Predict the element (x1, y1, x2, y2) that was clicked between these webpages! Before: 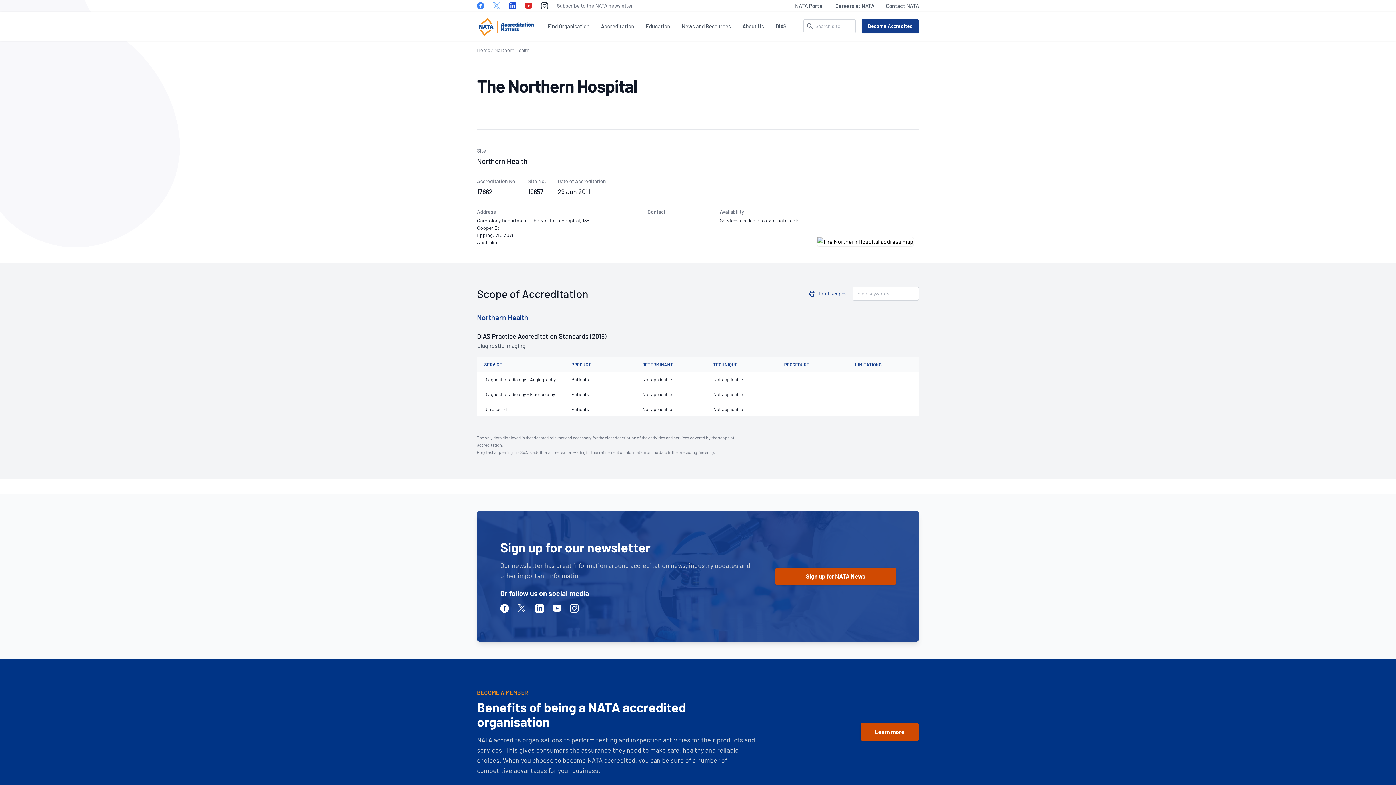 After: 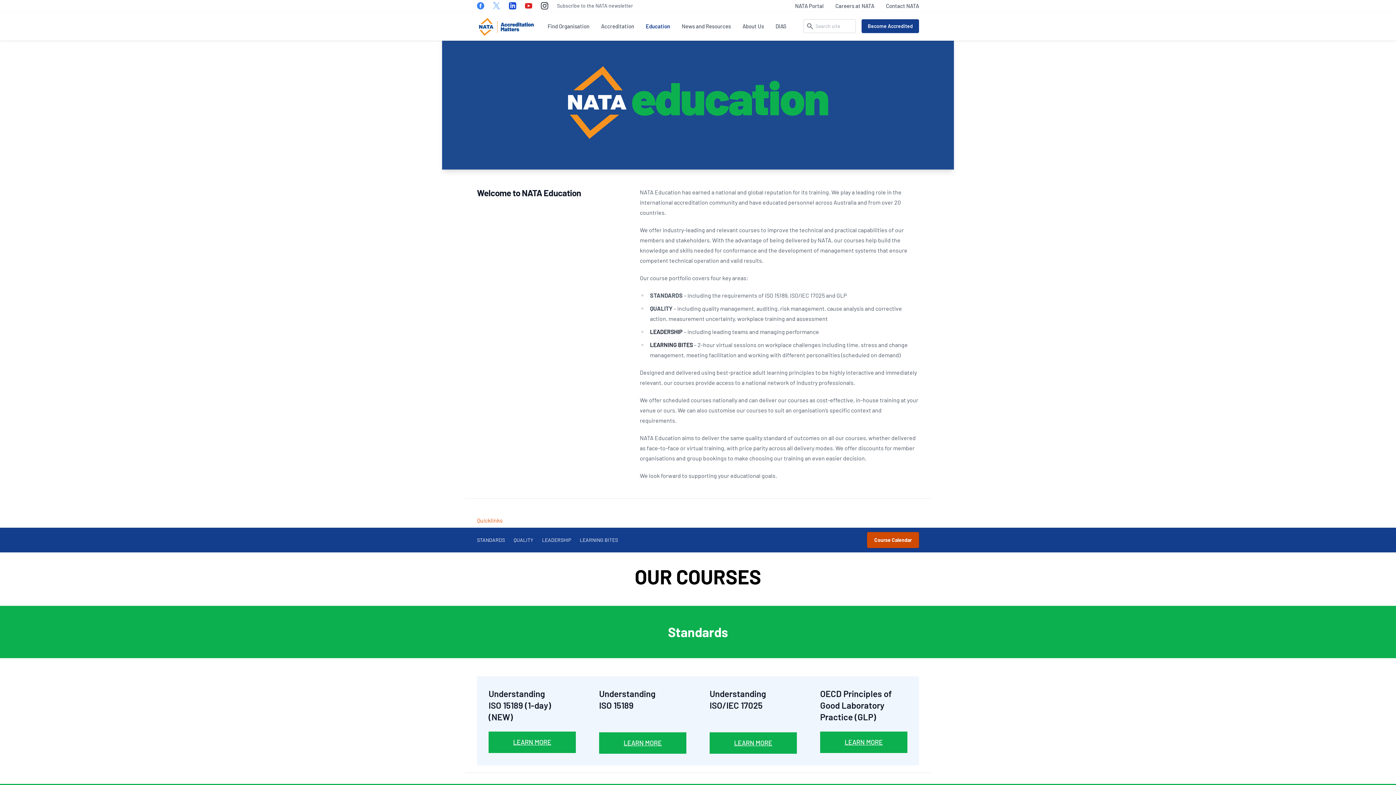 Action: label: Education bbox: (645, 11, 670, 40)